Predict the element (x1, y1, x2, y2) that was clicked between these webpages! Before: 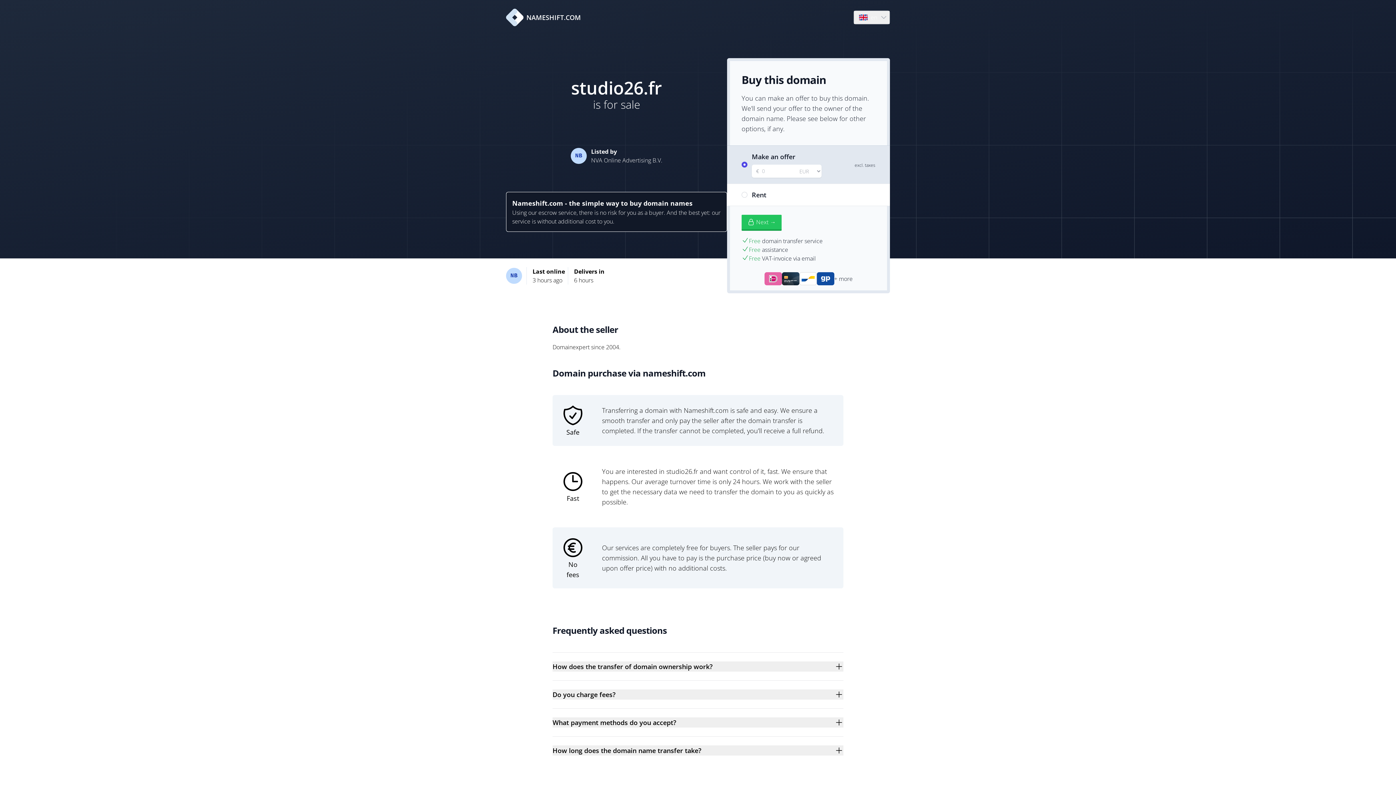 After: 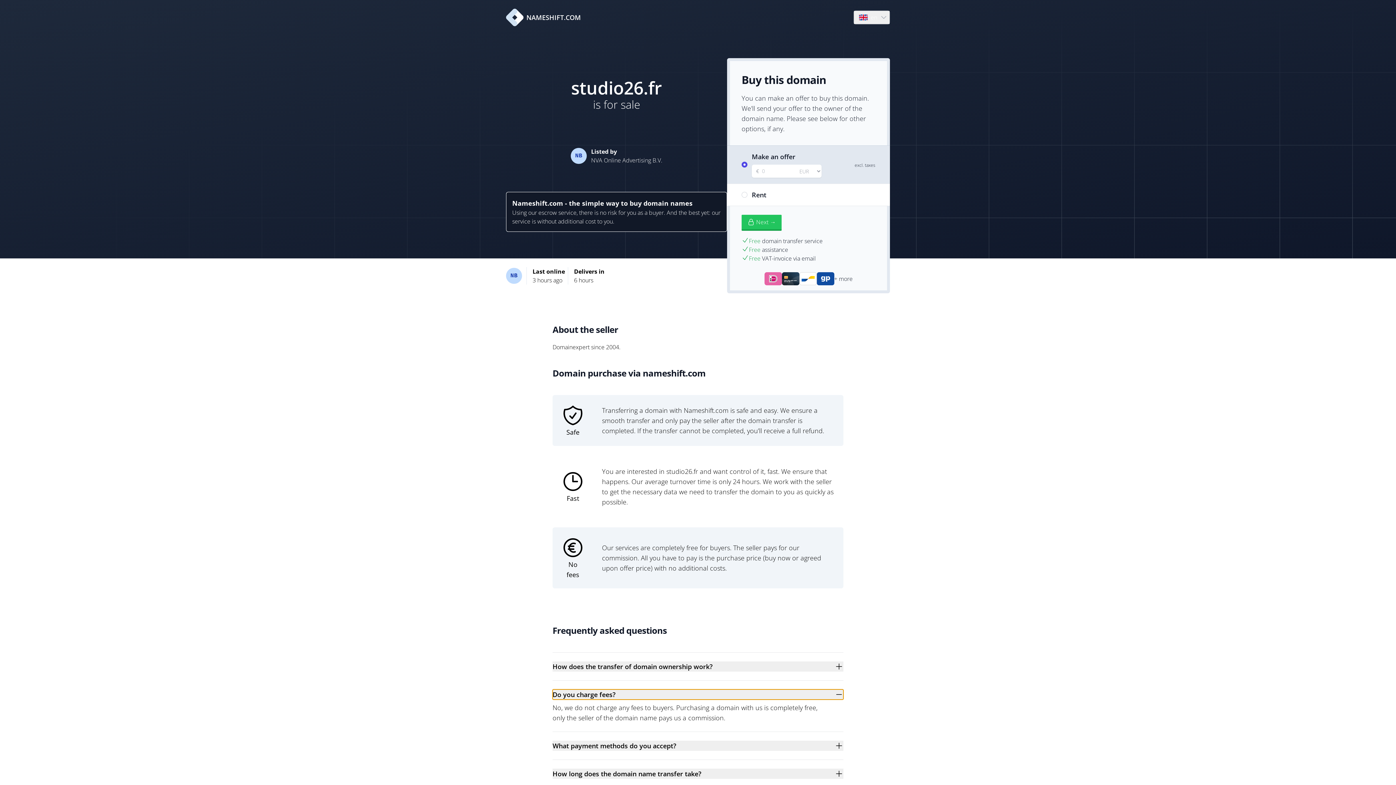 Action: bbox: (552, 689, 843, 700) label: Do you charge fees?